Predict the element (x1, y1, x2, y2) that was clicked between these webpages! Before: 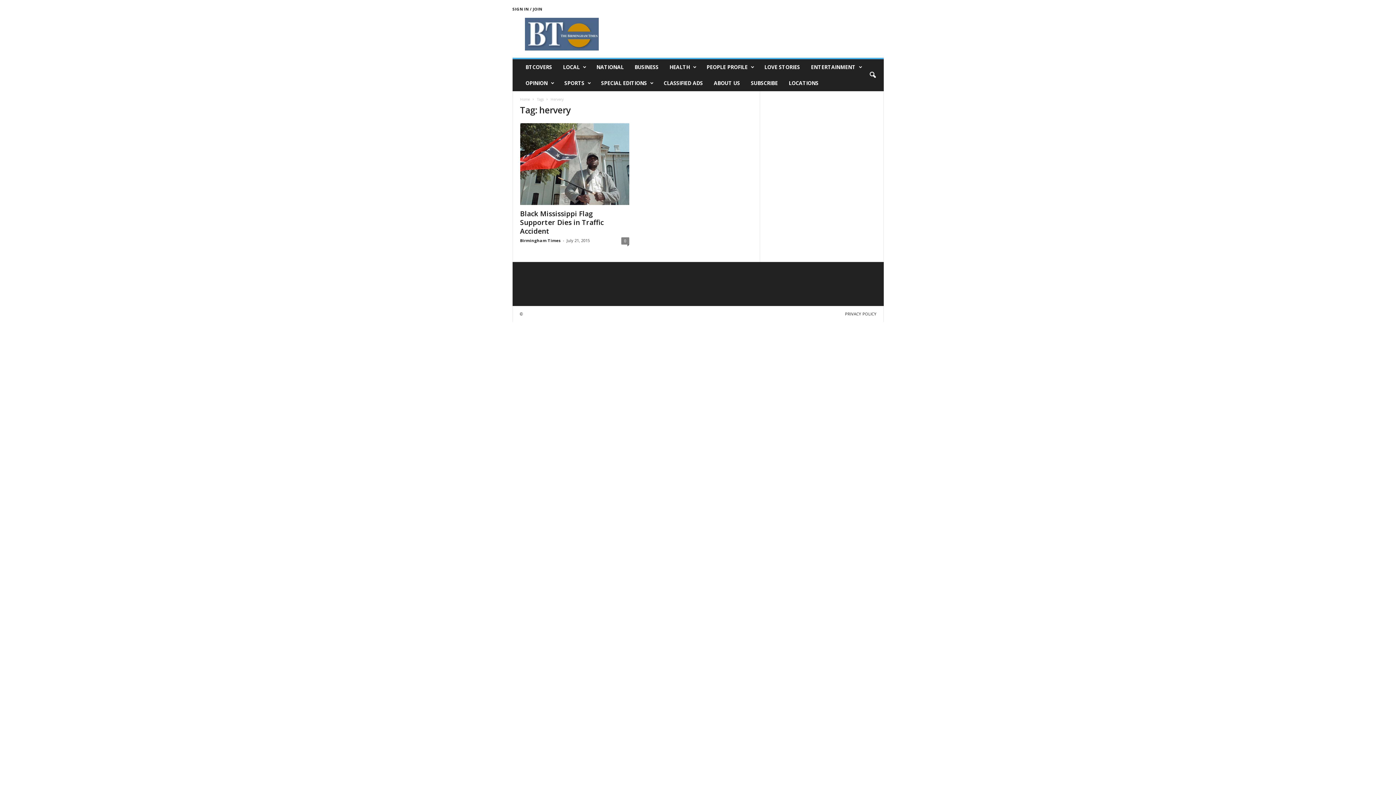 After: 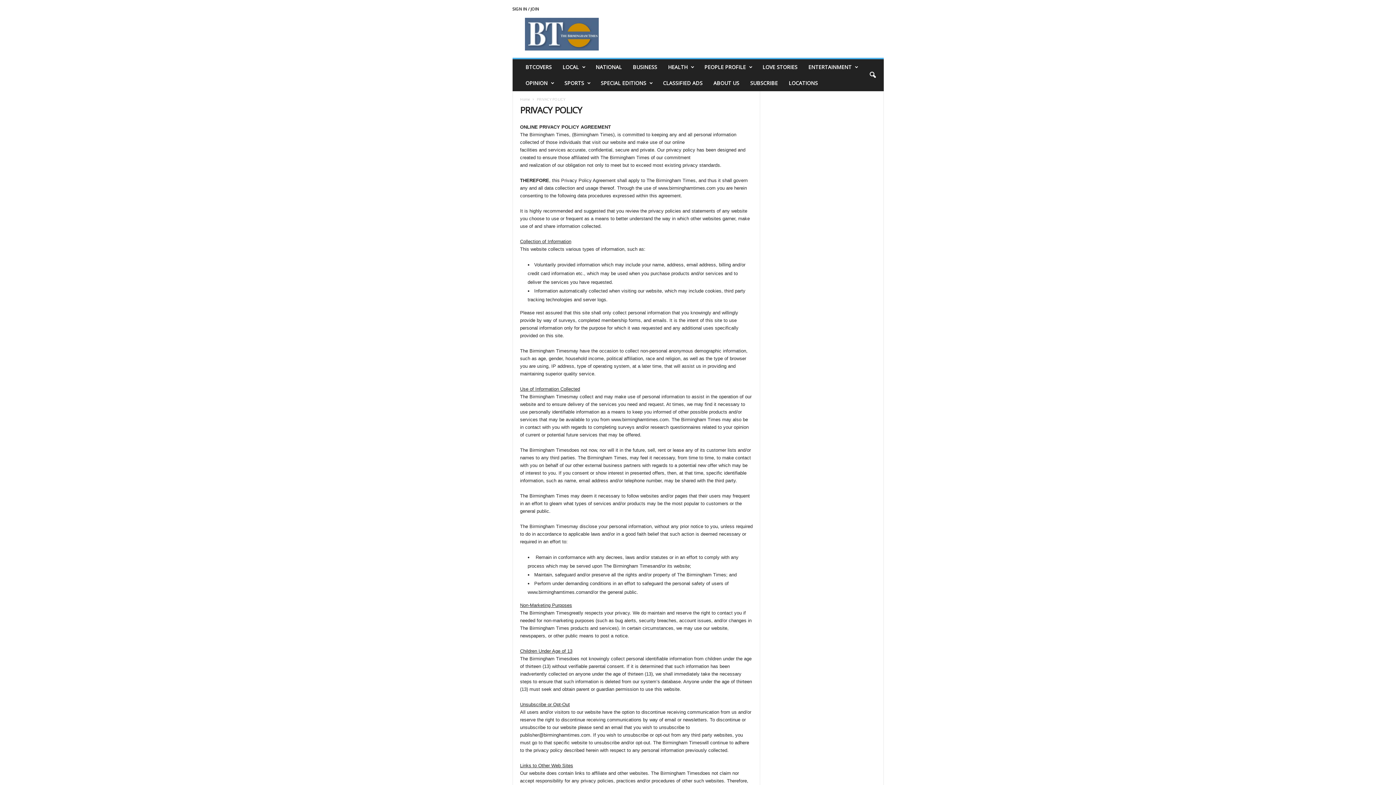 Action: bbox: (841, 311, 876, 316) label: PRIVACY POLICY